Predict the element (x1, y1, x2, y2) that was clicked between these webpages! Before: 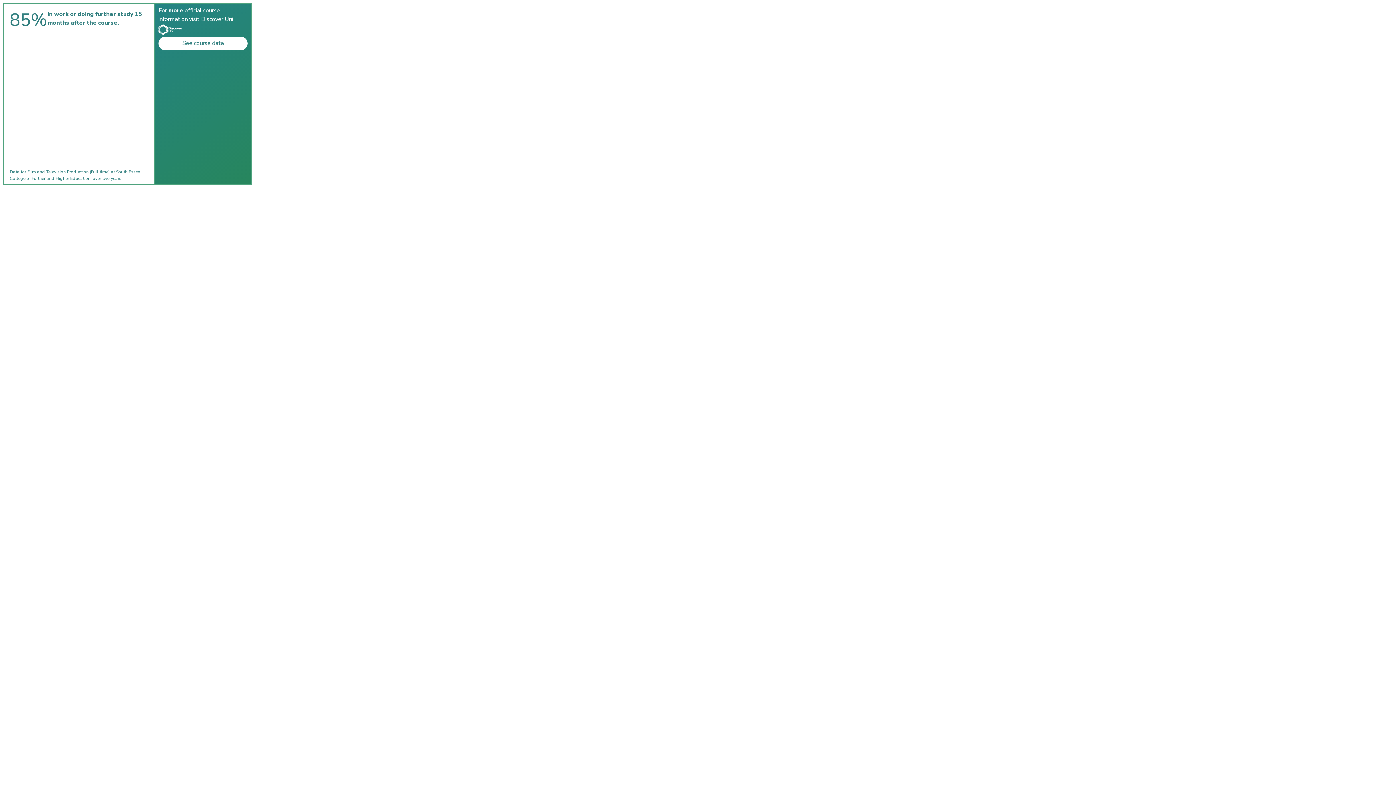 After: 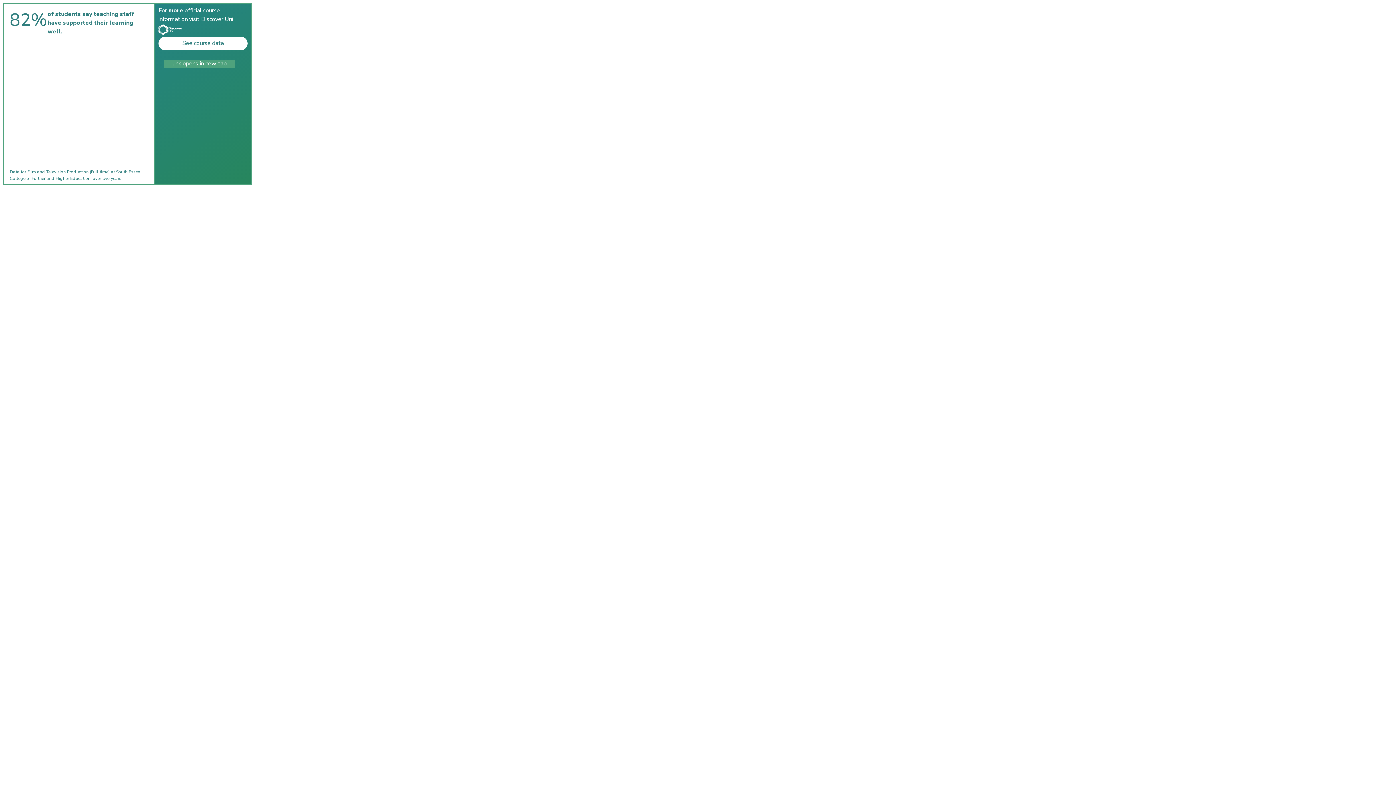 Action: label: See course data

link opens in new tab bbox: (158, 36, 247, 50)